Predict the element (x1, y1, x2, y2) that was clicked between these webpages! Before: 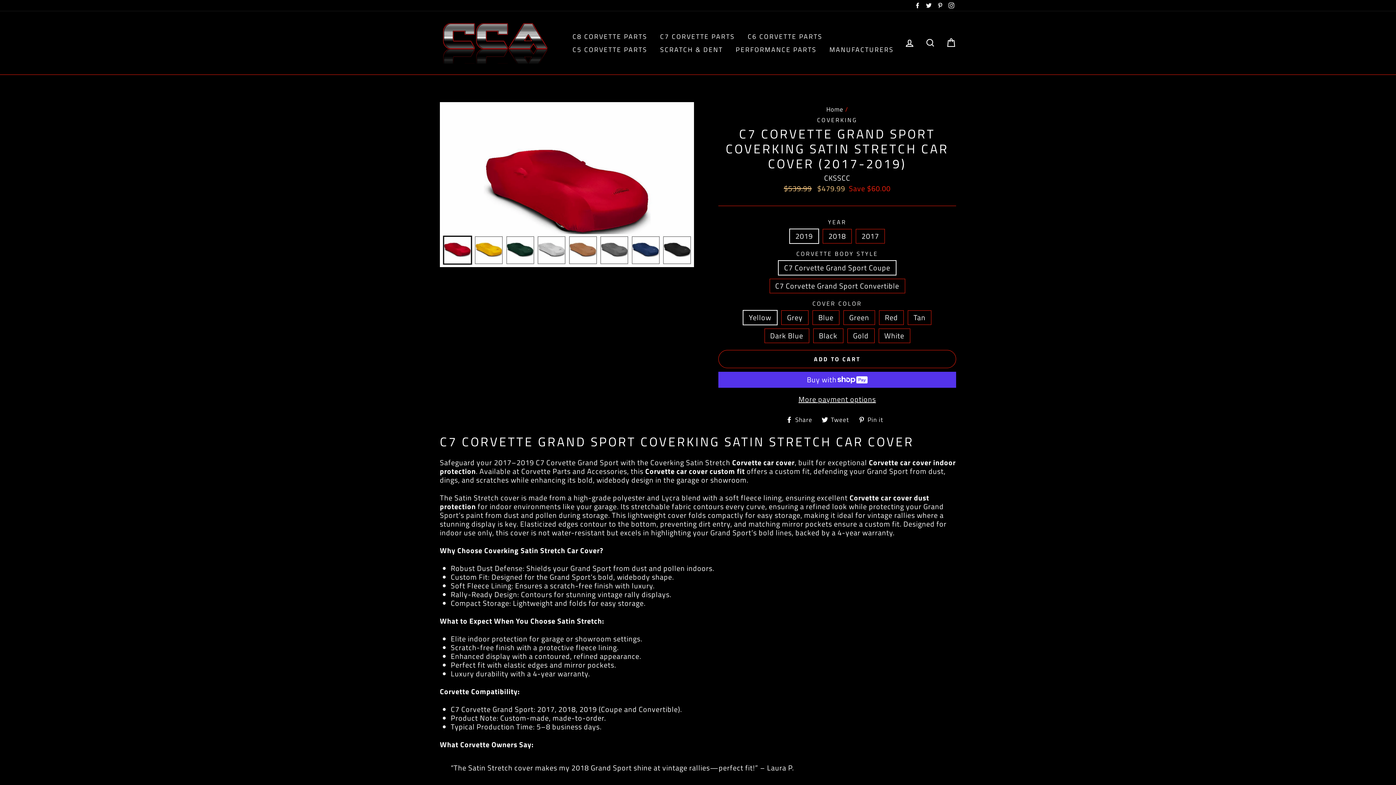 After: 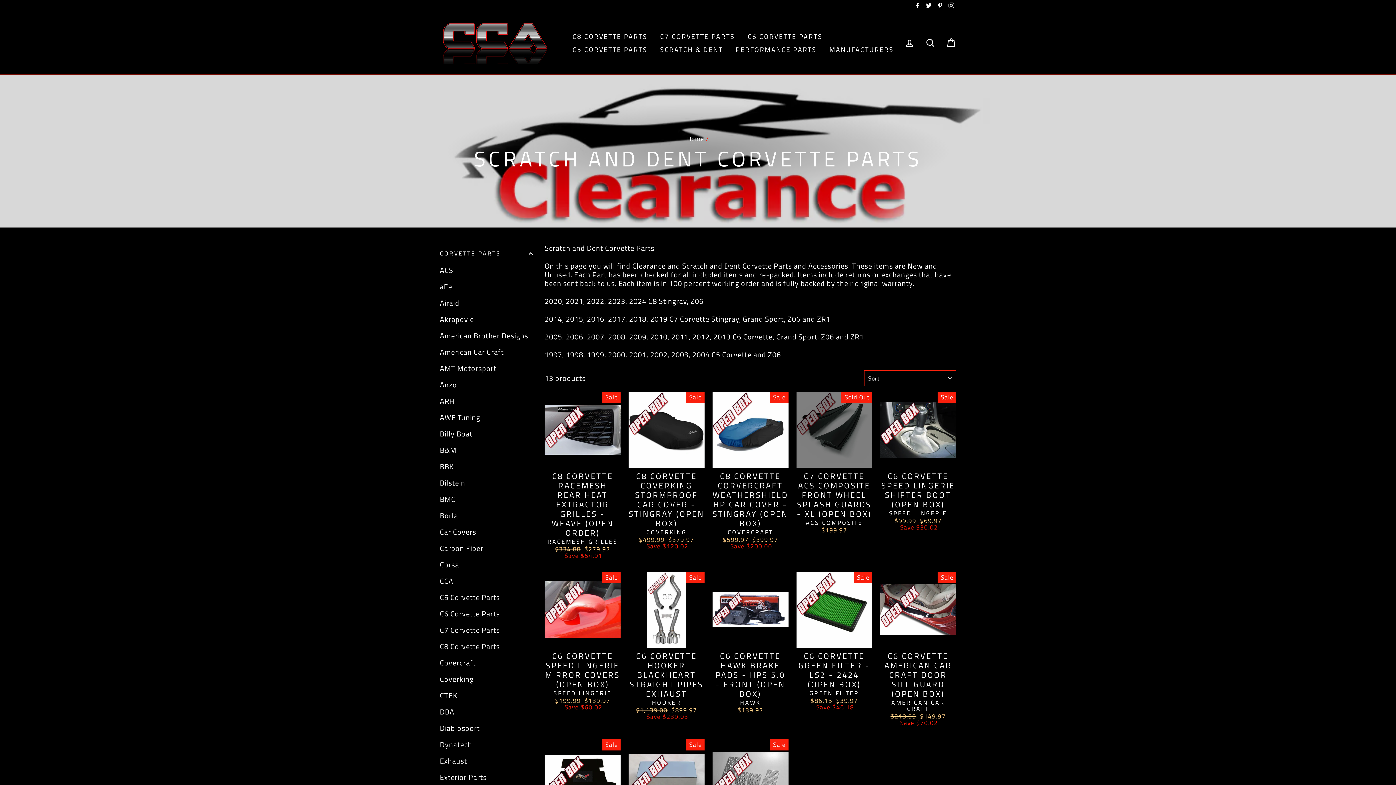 Action: bbox: (654, 42, 728, 56) label: SCRATCH & DENT